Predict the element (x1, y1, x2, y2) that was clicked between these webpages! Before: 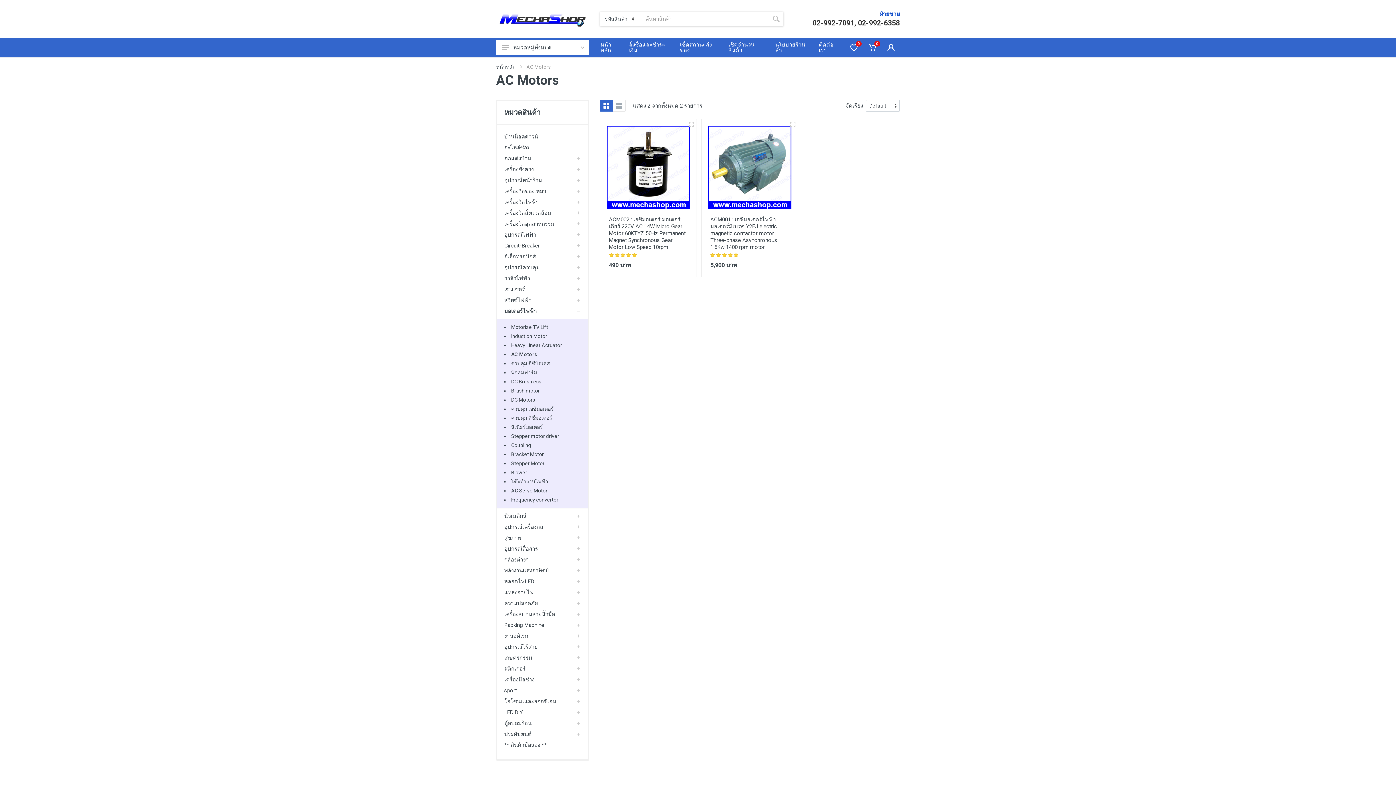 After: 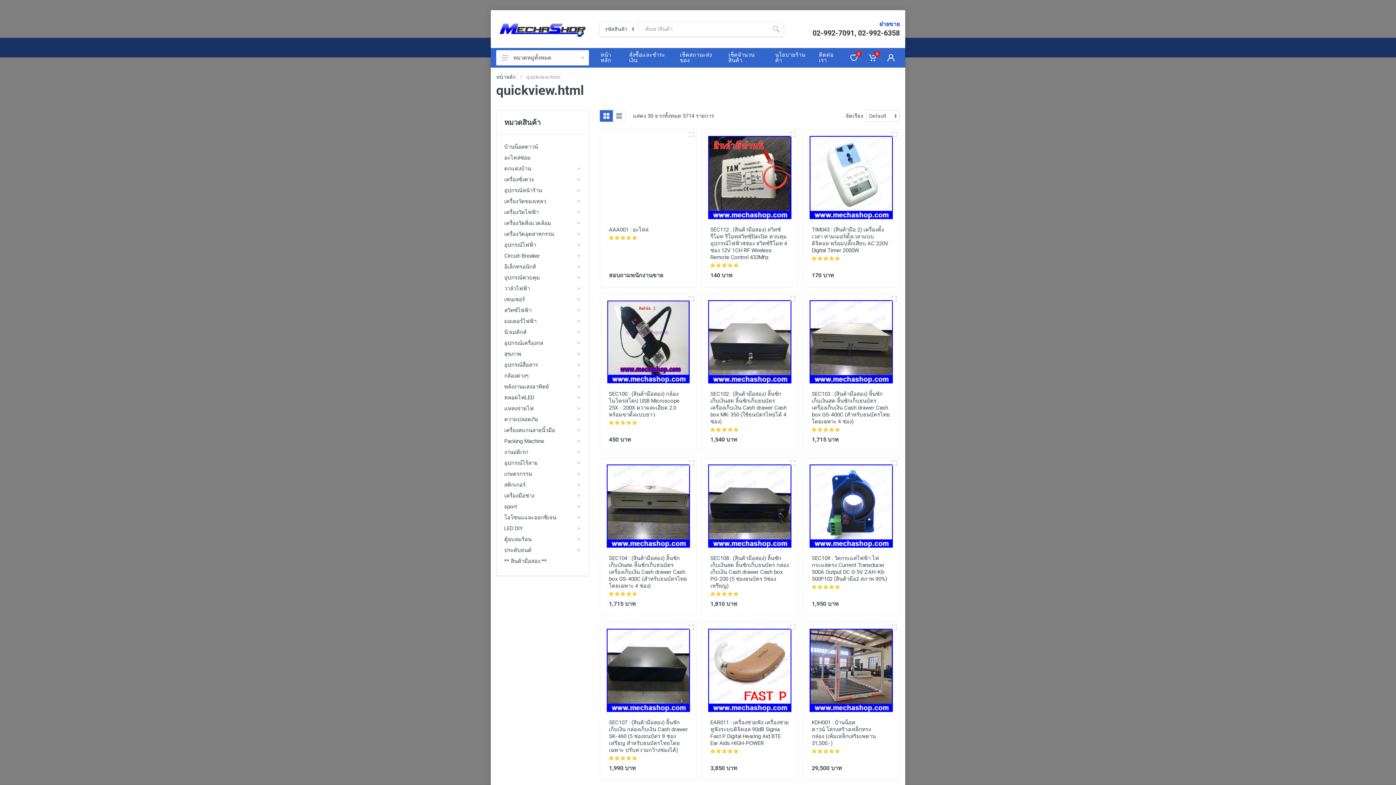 Action: bbox: (686, 118, 697, 129)